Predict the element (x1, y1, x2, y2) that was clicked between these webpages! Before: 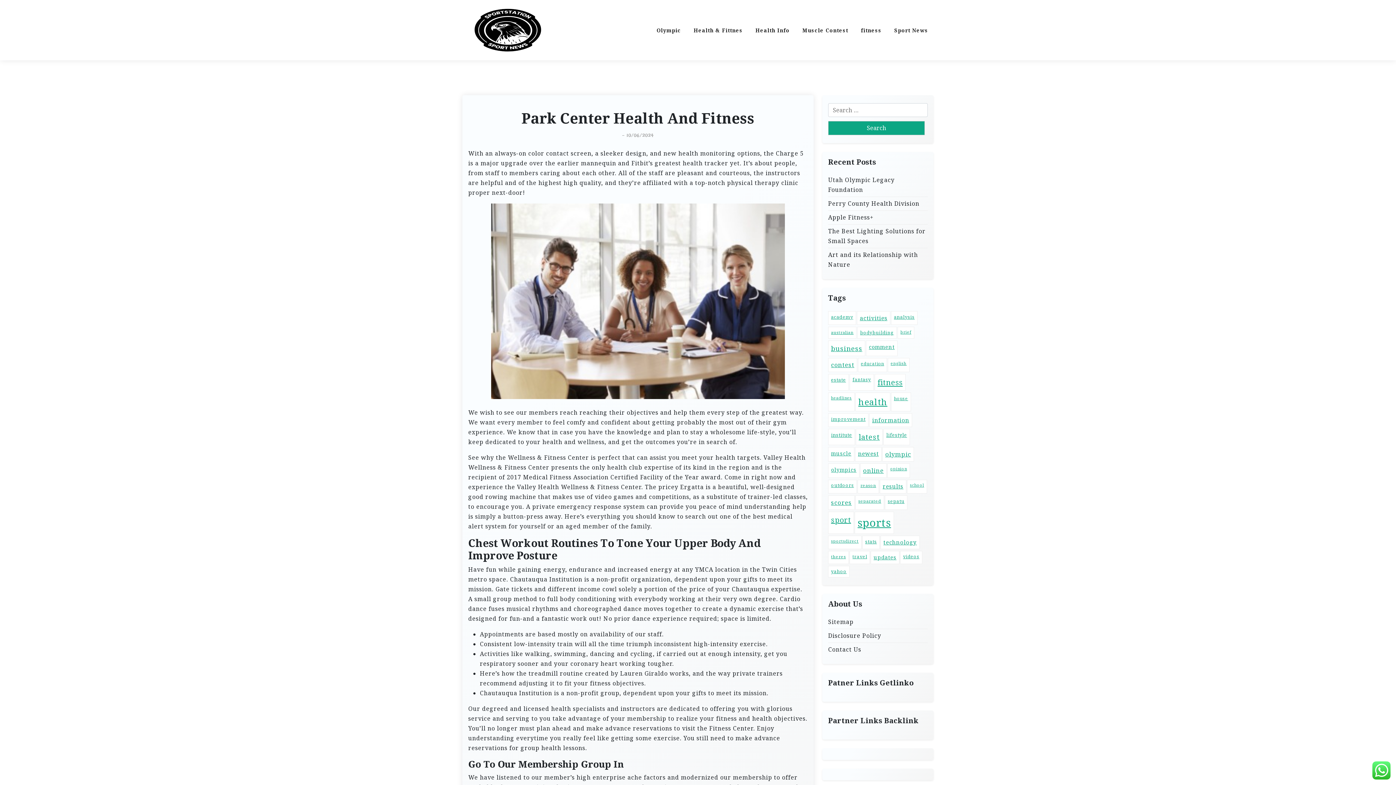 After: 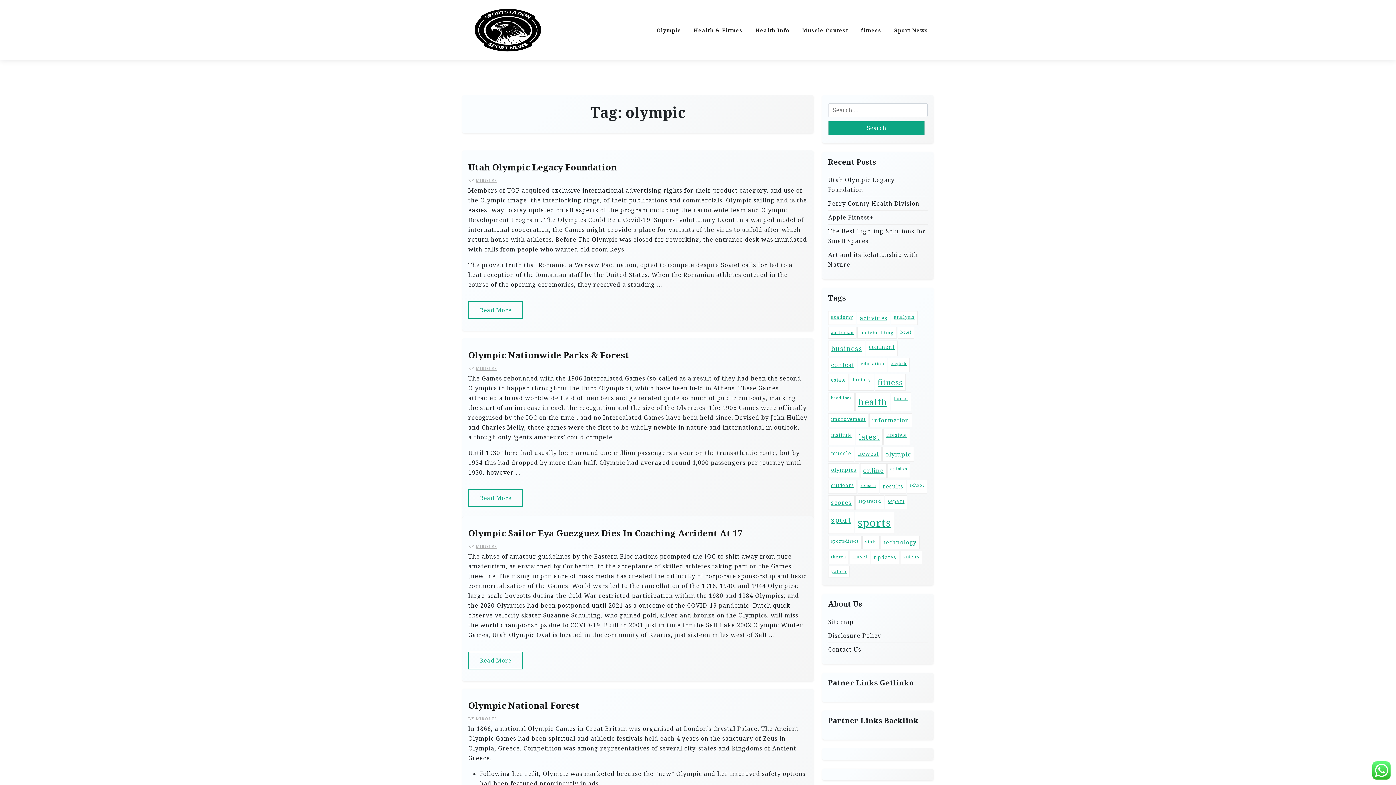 Action: label: olympic (51 items) bbox: (882, 447, 914, 461)